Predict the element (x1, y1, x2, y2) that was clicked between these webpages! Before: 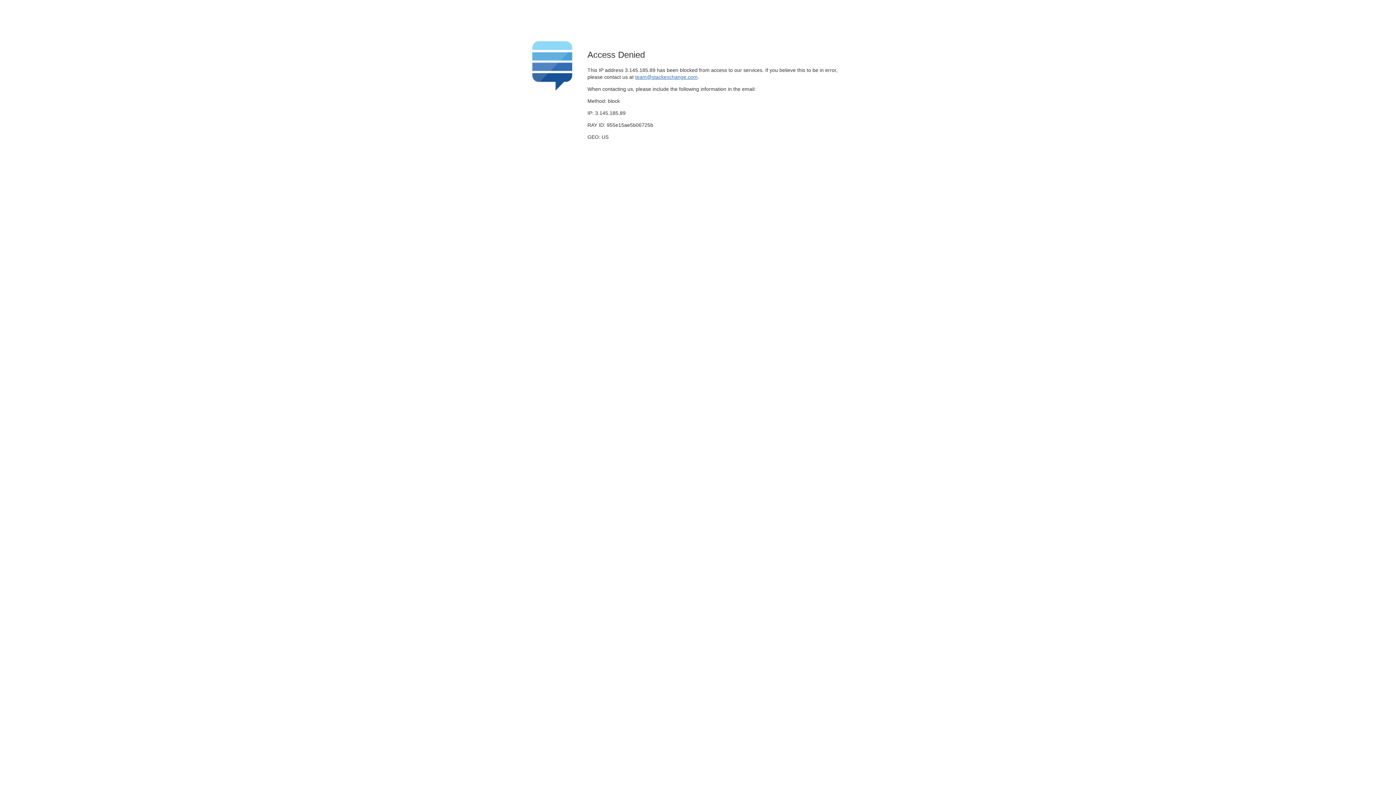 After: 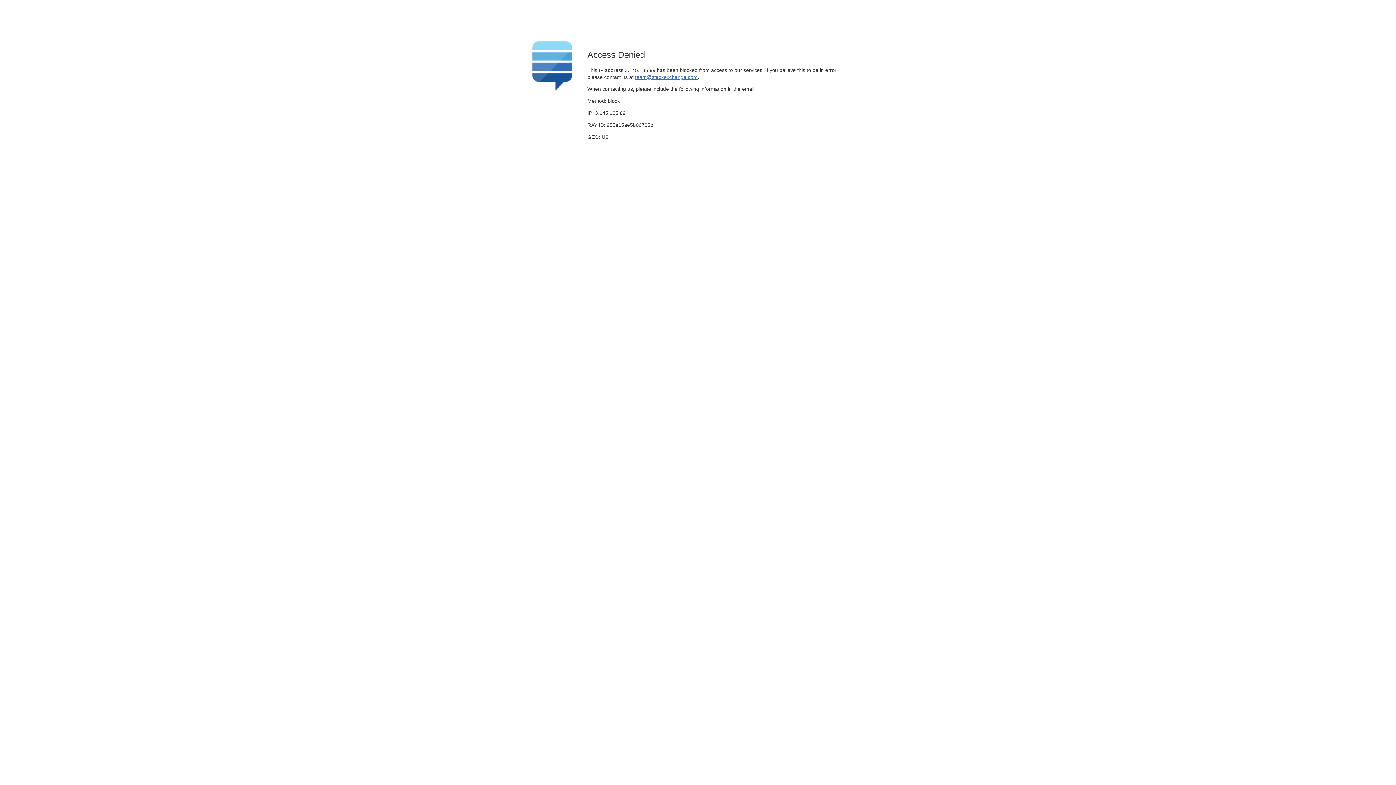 Action: label: team@stackexchange.com bbox: (635, 74, 697, 79)